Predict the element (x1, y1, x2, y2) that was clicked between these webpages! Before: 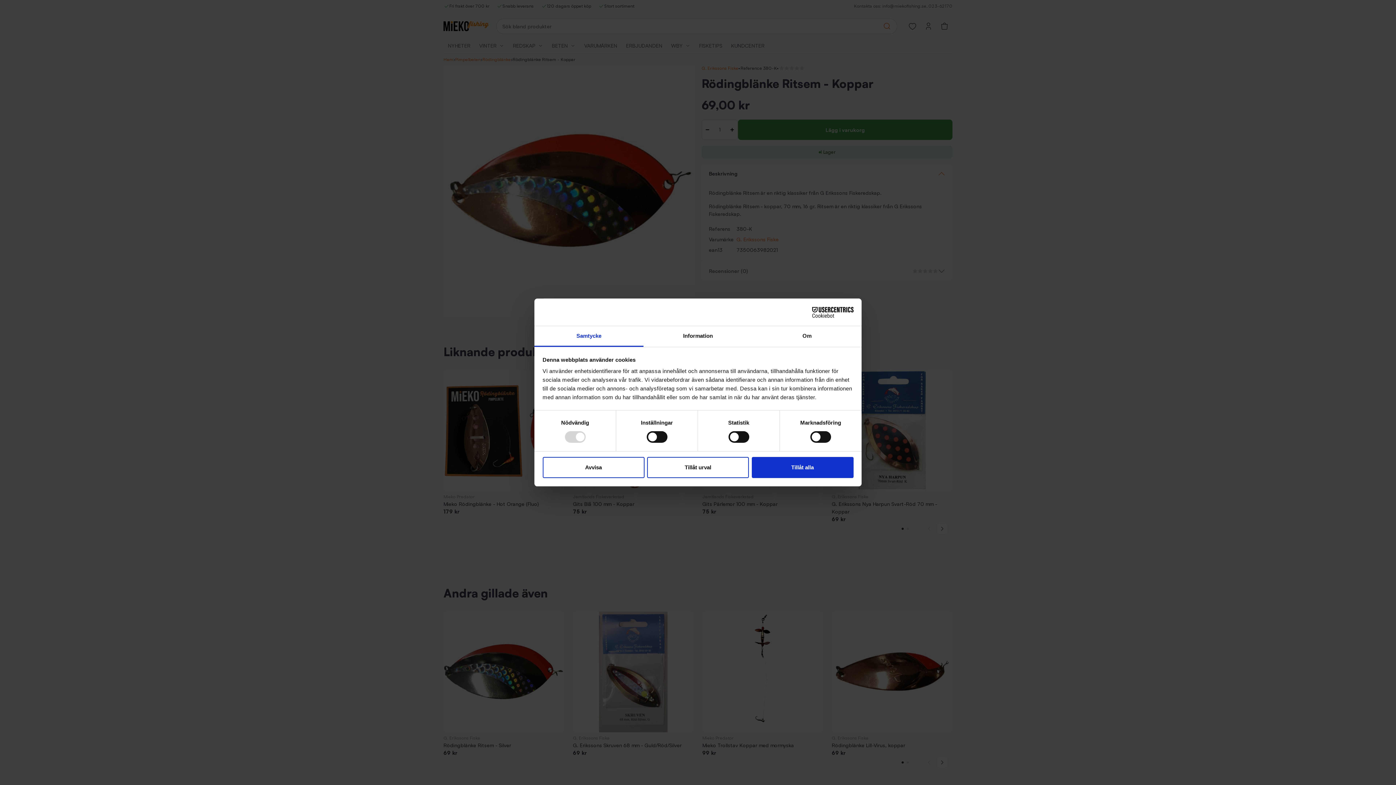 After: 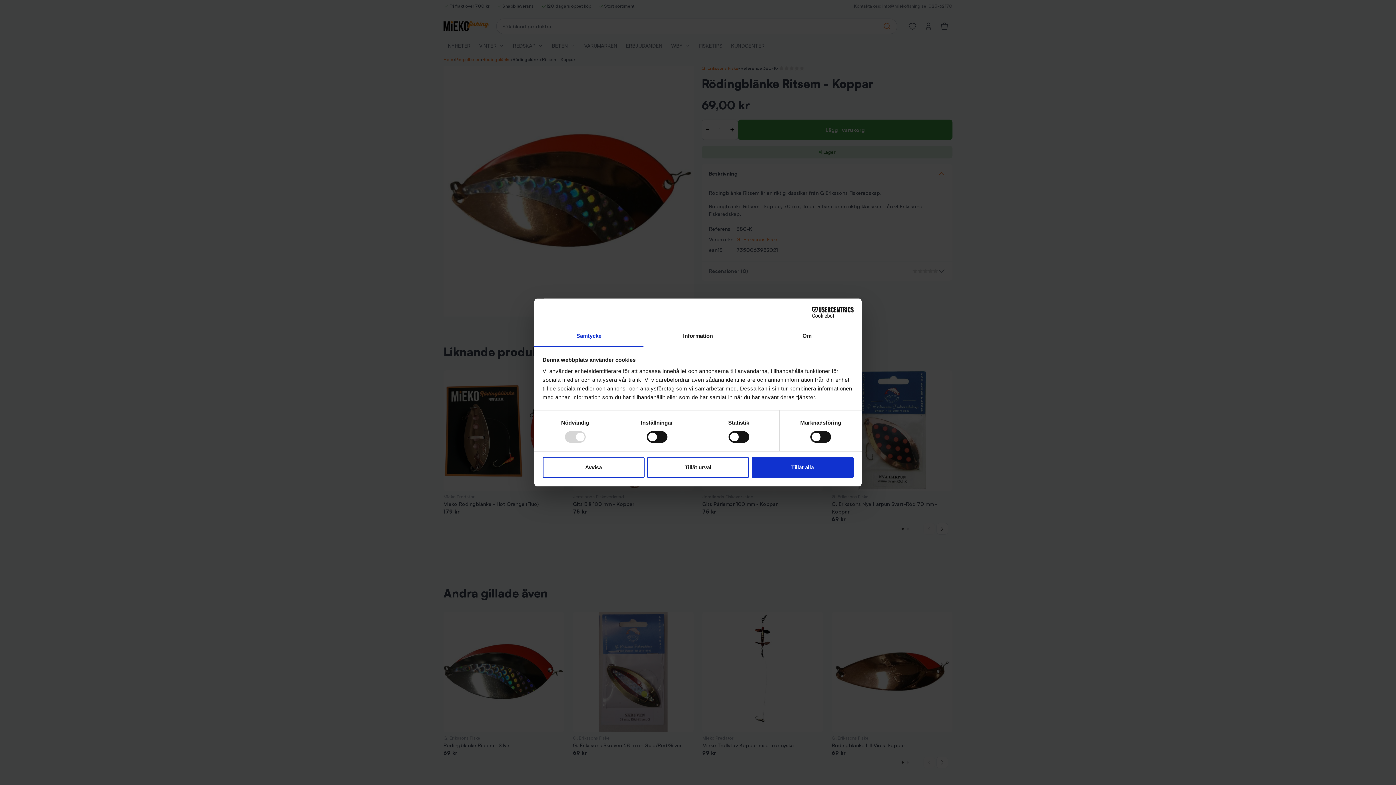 Action: label: Cookiebot - opens in a new window bbox: (790, 306, 853, 317)